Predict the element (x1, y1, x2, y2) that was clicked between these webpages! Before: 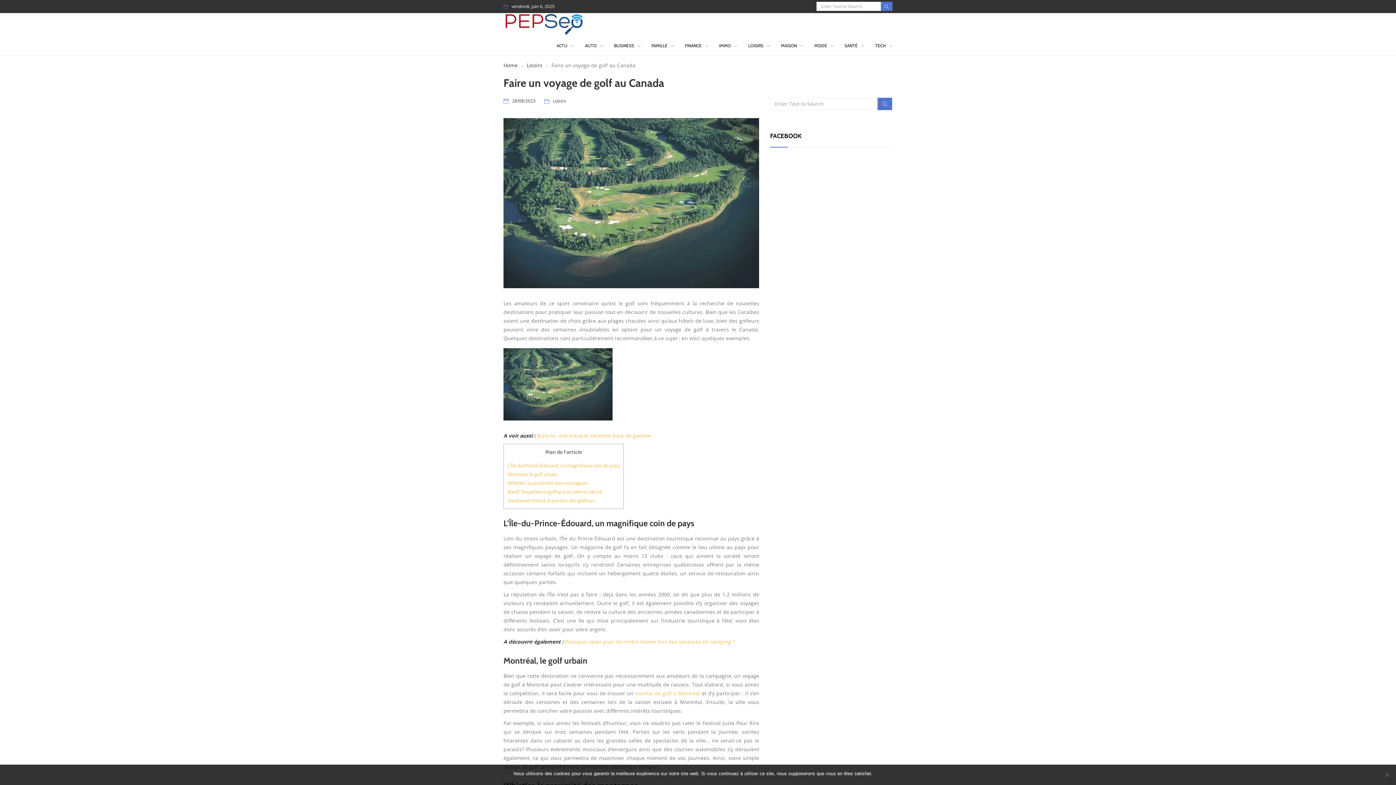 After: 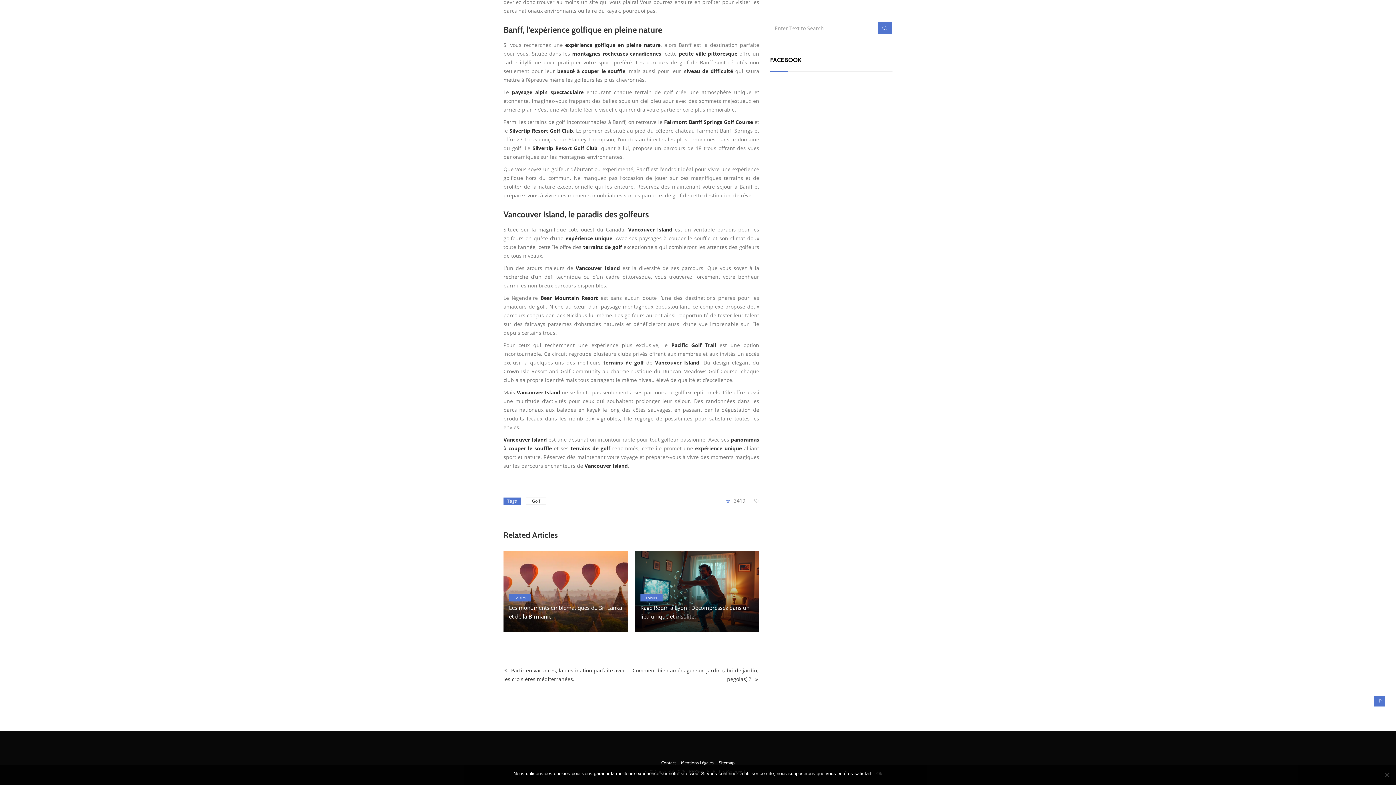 Action: bbox: (507, 497, 595, 504) label: Vancouver Island, le paradis des golfeurs